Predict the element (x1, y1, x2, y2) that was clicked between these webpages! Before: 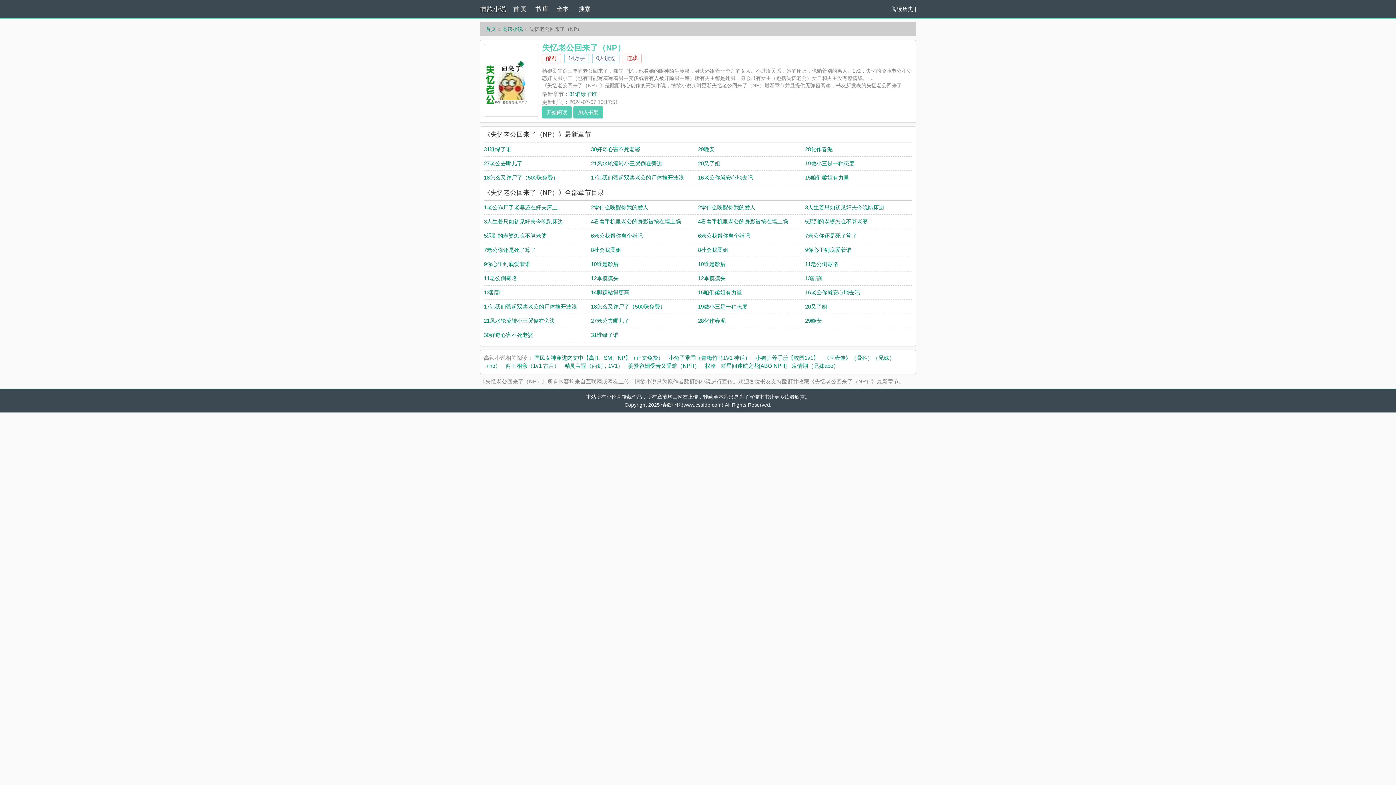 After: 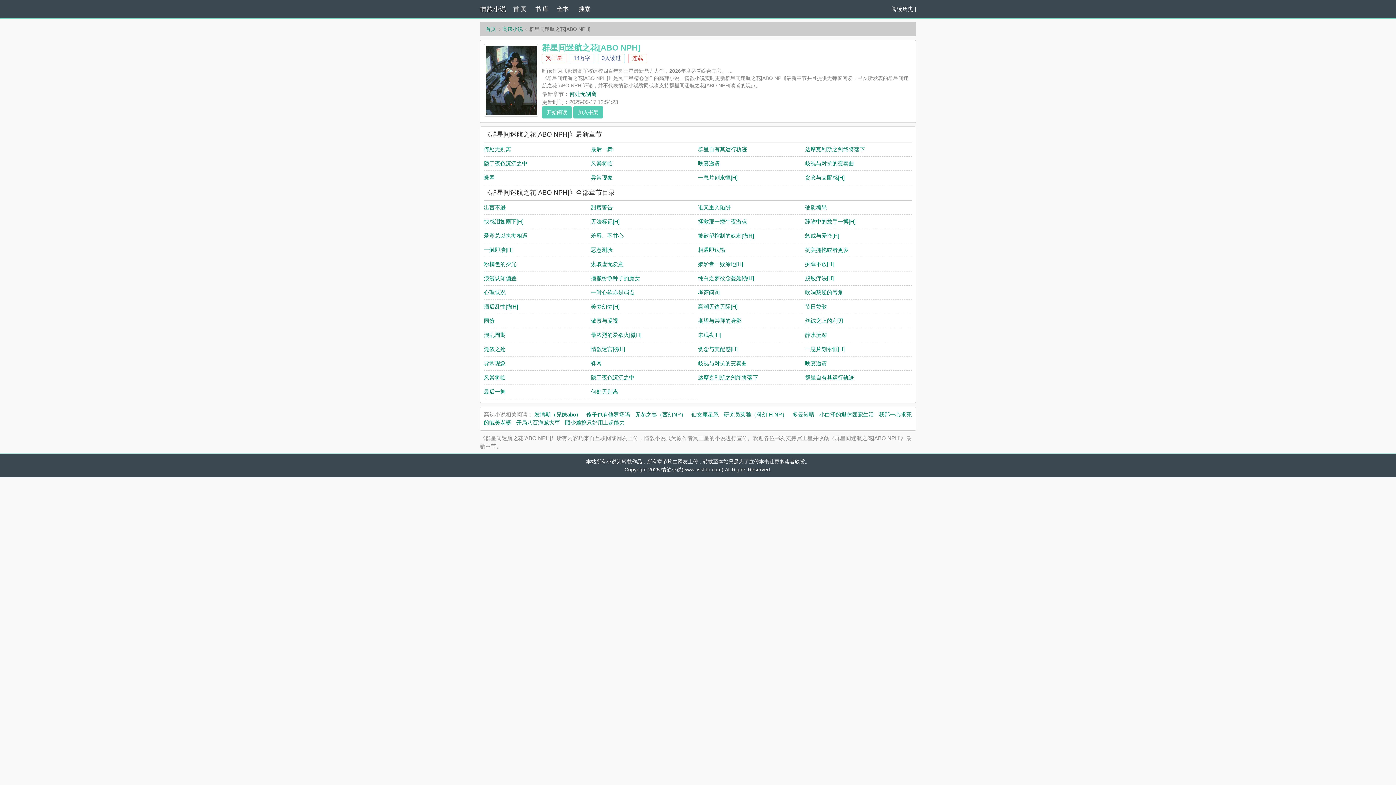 Action: bbox: (721, 362, 786, 369) label: 群星间迷航之花[ABO NPH]